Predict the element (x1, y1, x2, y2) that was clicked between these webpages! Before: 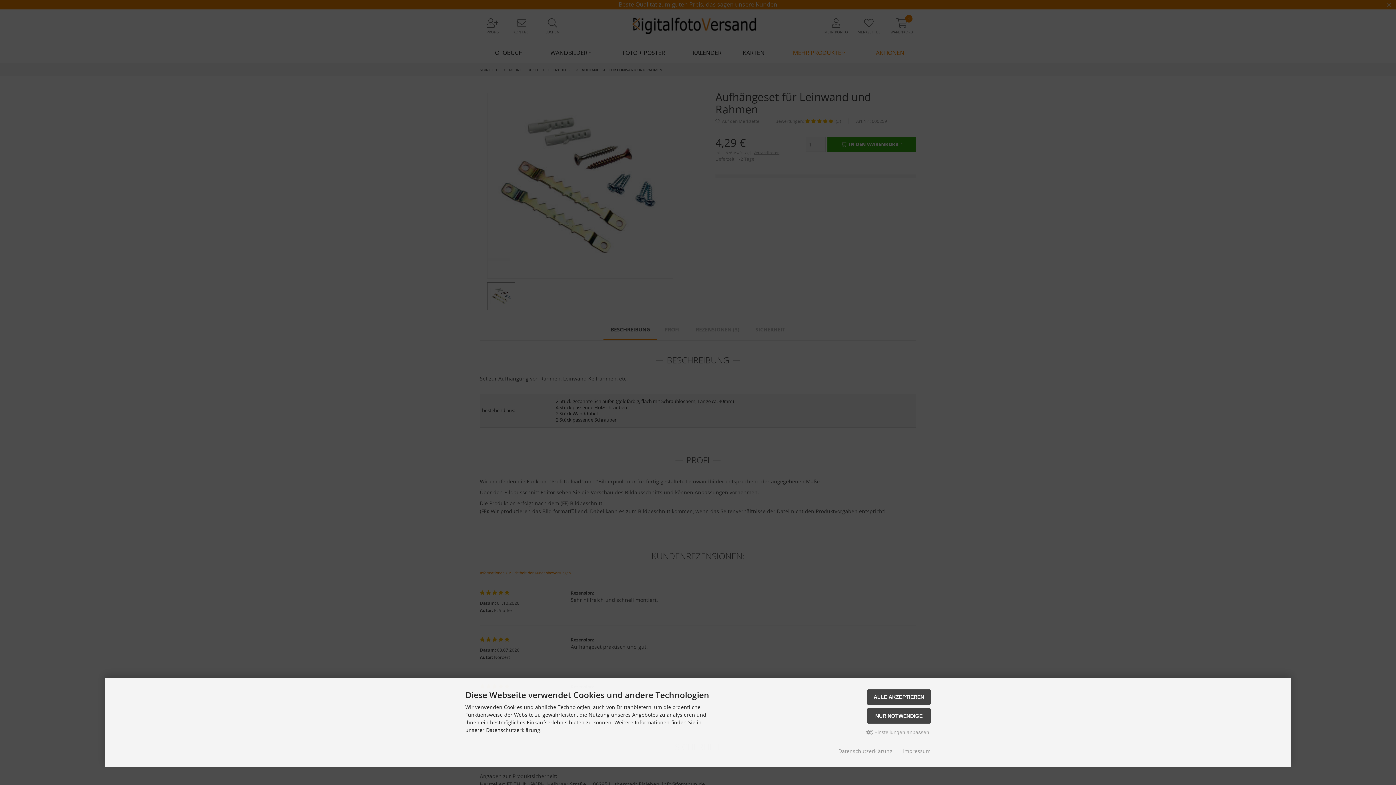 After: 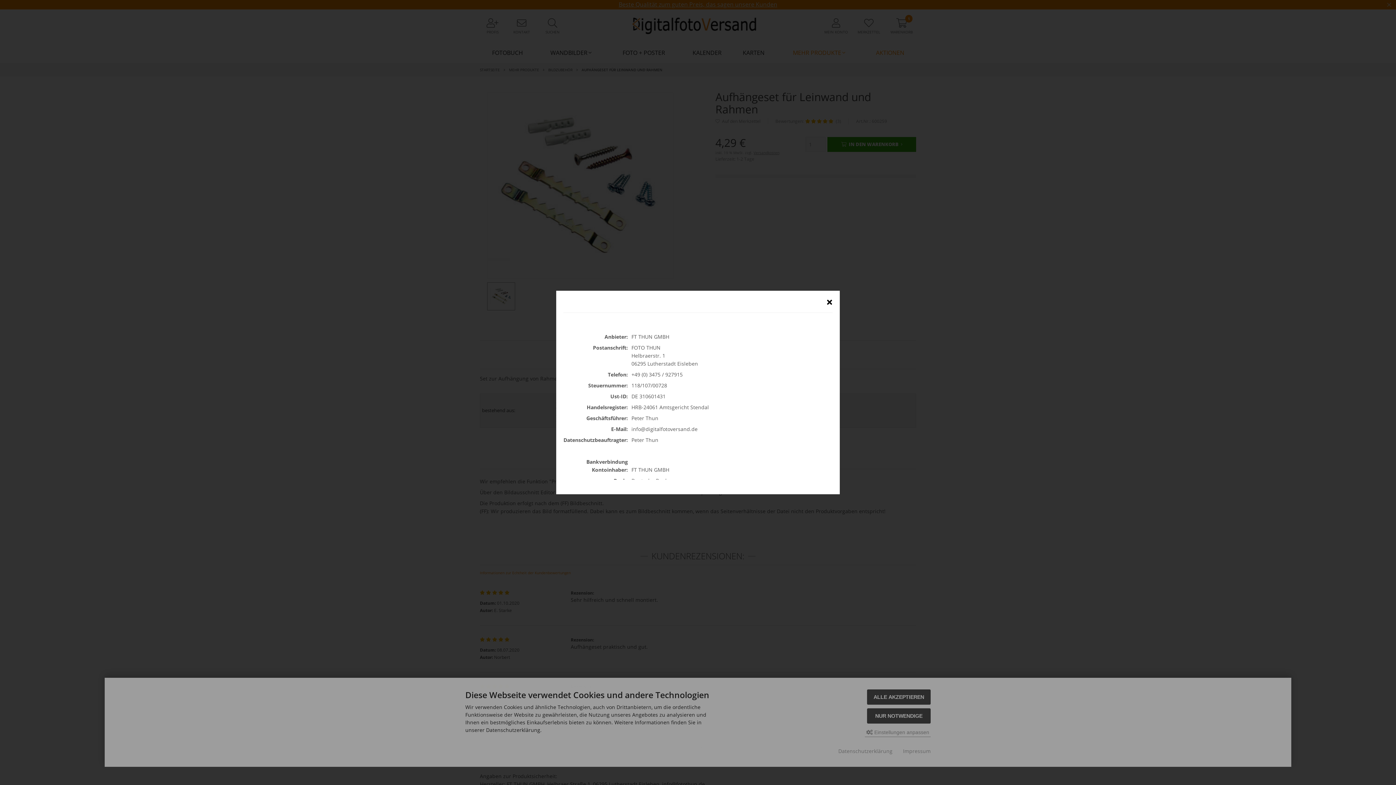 Action: bbox: (903, 747, 930, 755) label: Impressum